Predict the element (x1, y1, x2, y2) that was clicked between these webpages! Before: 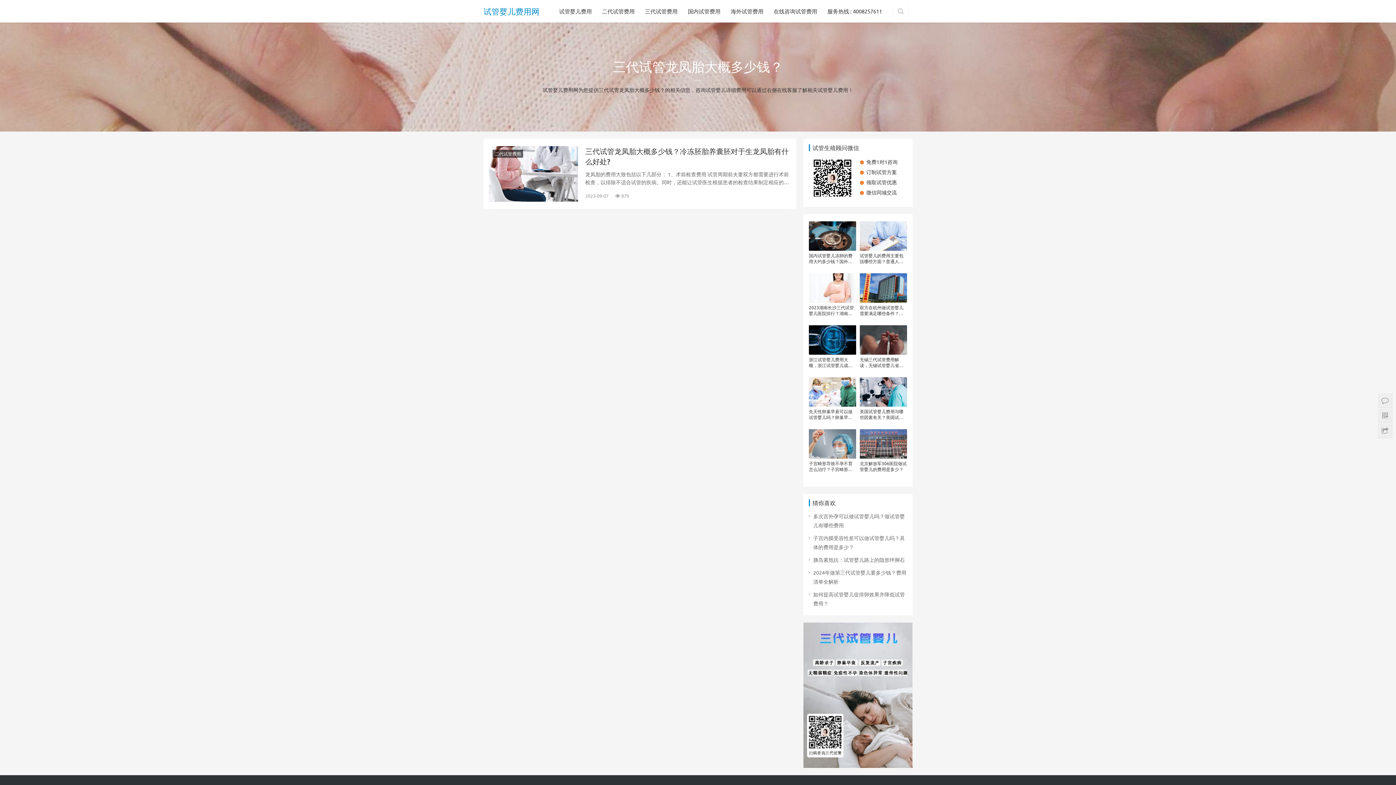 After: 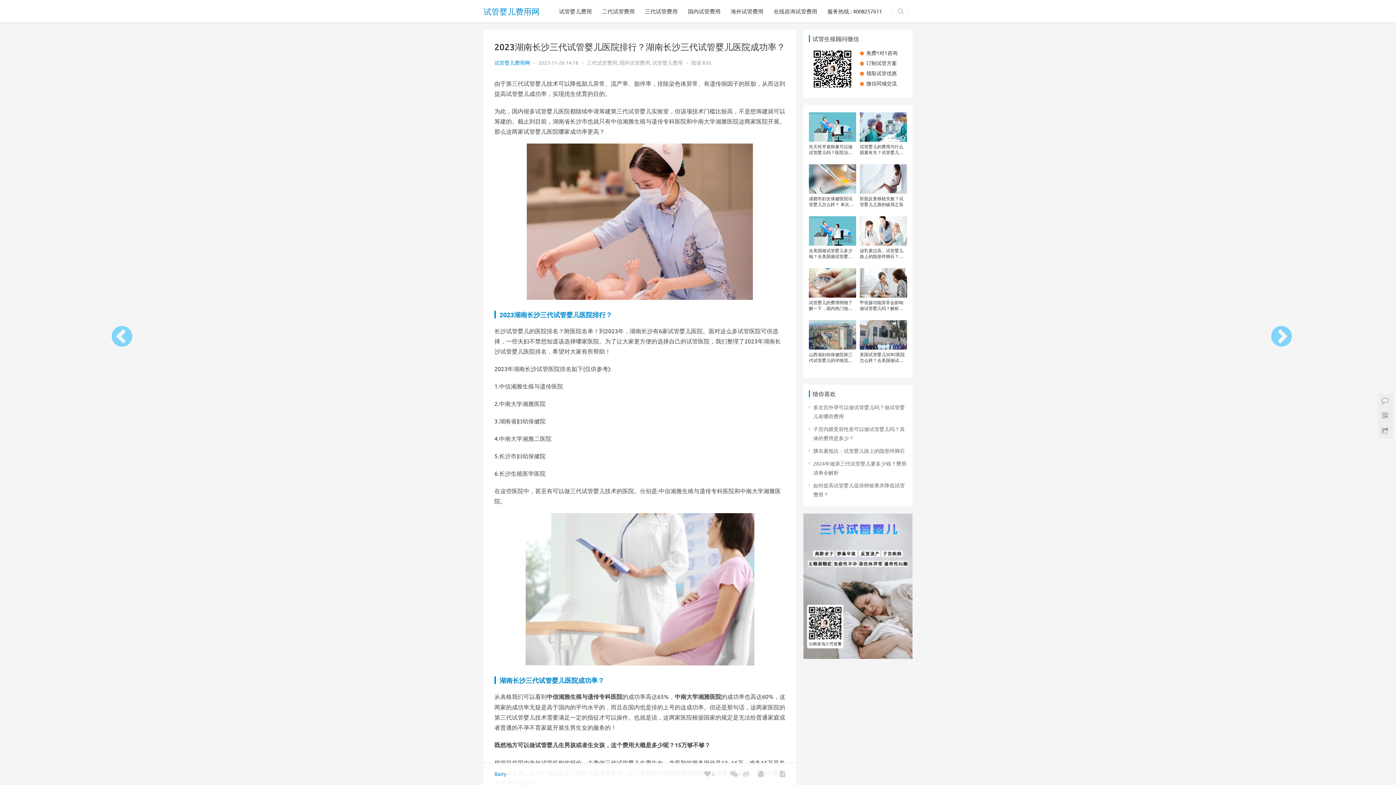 Action: label: 2023湖南长沙三代试管婴儿医院排行？湖南长沙三代试管婴儿医院成功率？ bbox: (809, 304, 856, 316)